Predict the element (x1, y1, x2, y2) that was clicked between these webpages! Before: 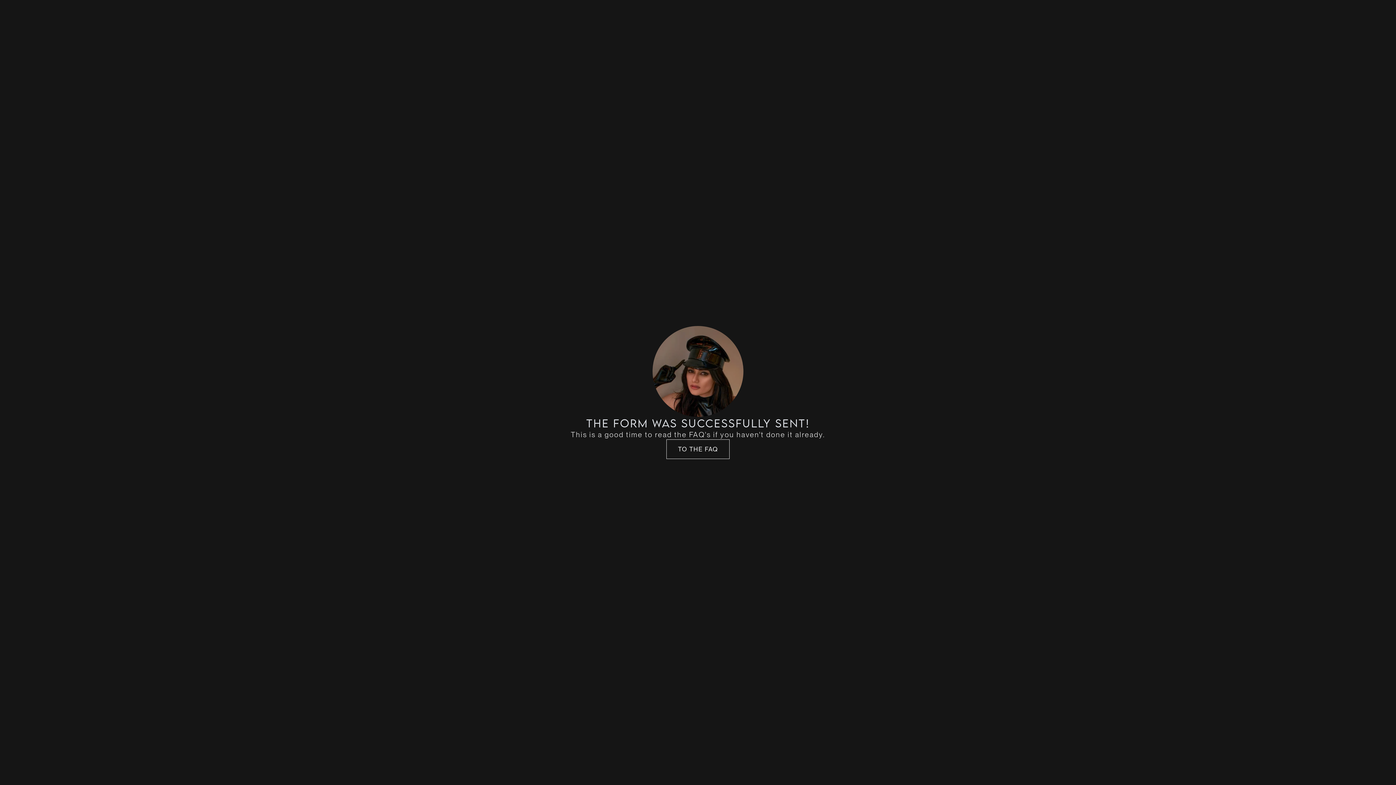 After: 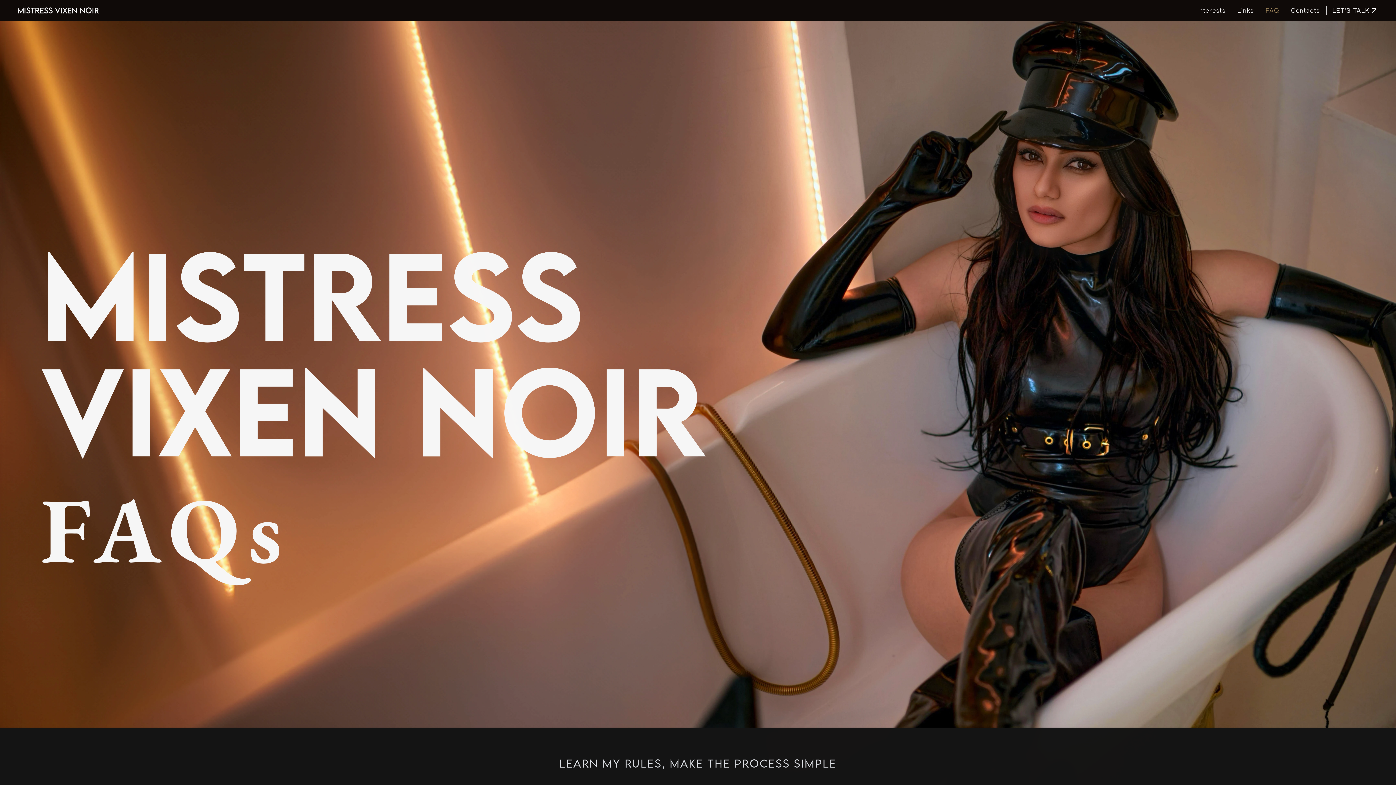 Action: bbox: (666, 439, 729, 459) label: TO THE FAQ